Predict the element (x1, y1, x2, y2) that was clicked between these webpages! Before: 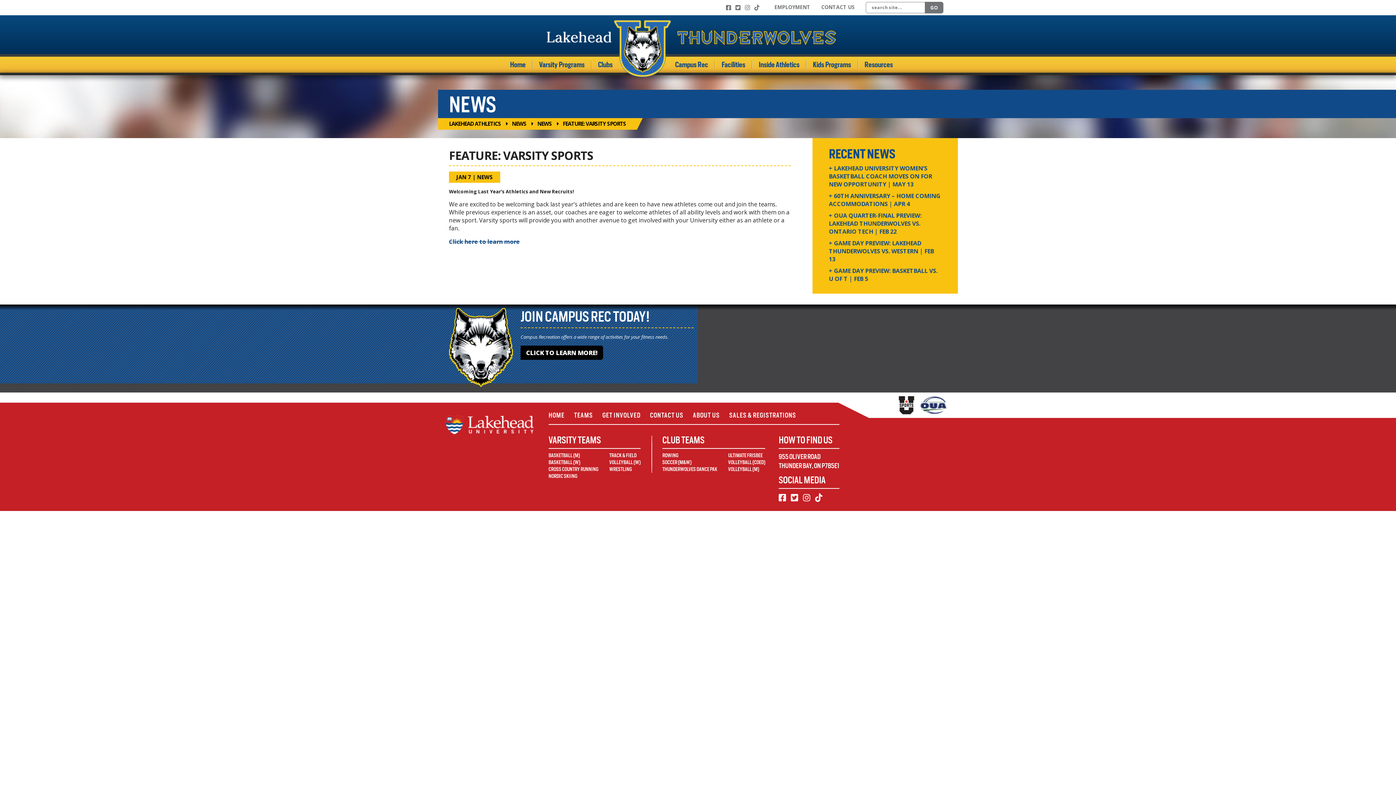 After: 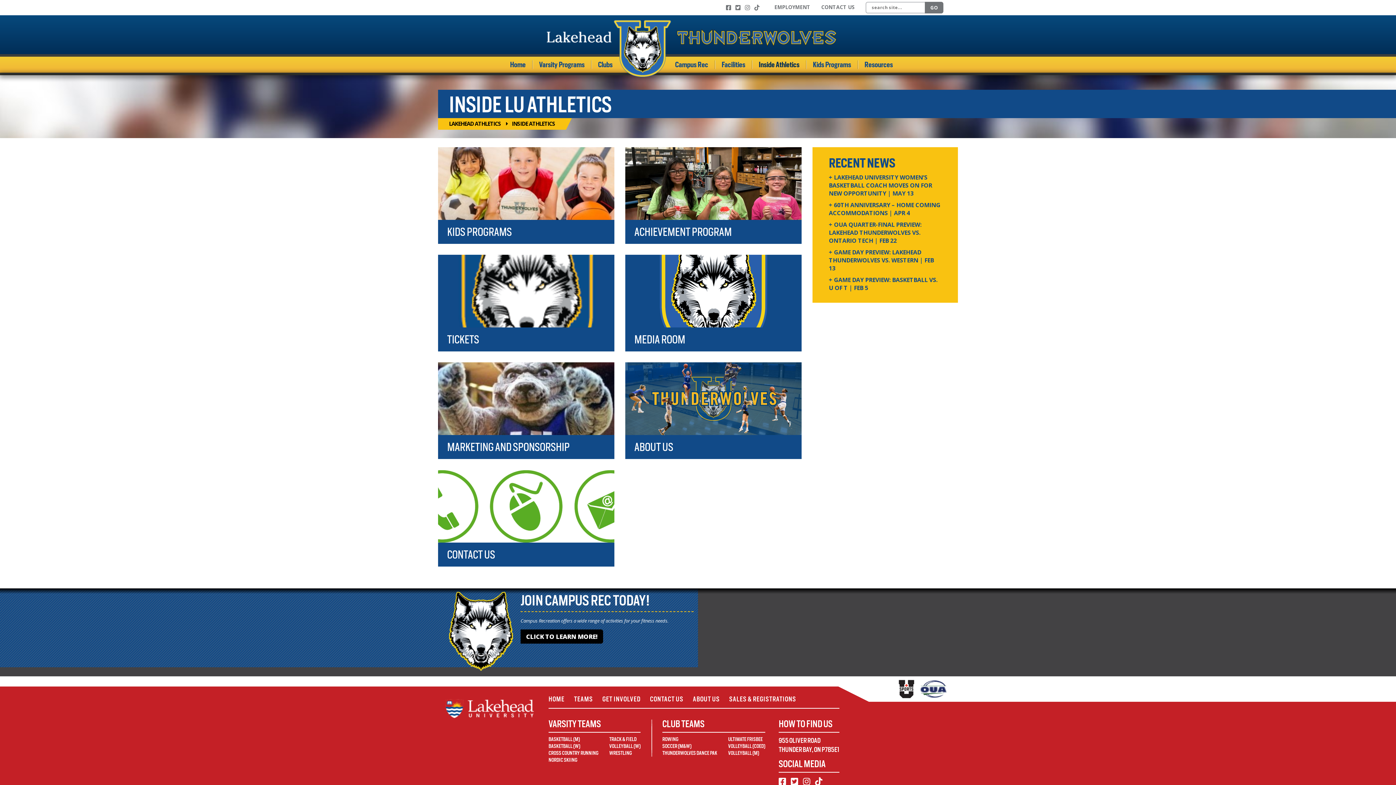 Action: bbox: (752, 60, 805, 69) label: Inside Athletics